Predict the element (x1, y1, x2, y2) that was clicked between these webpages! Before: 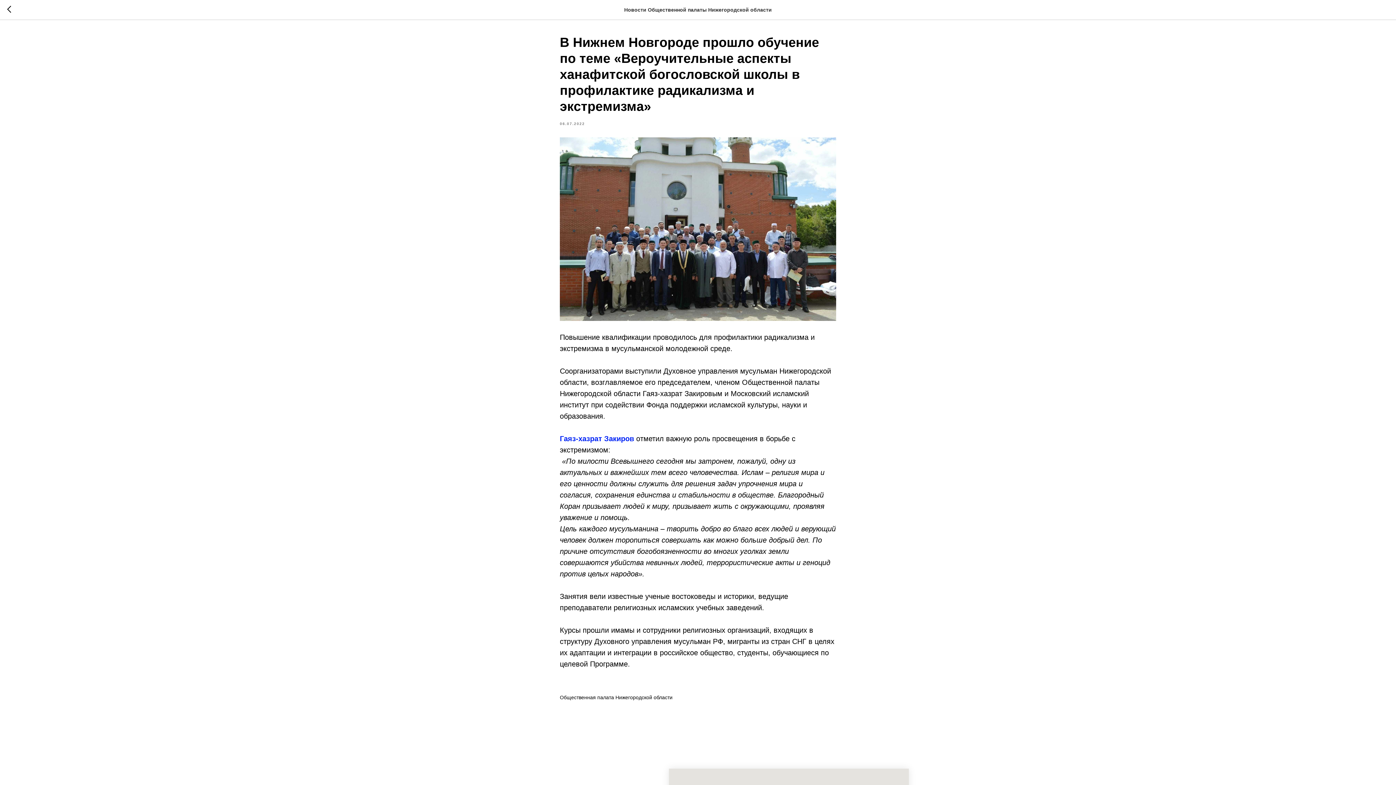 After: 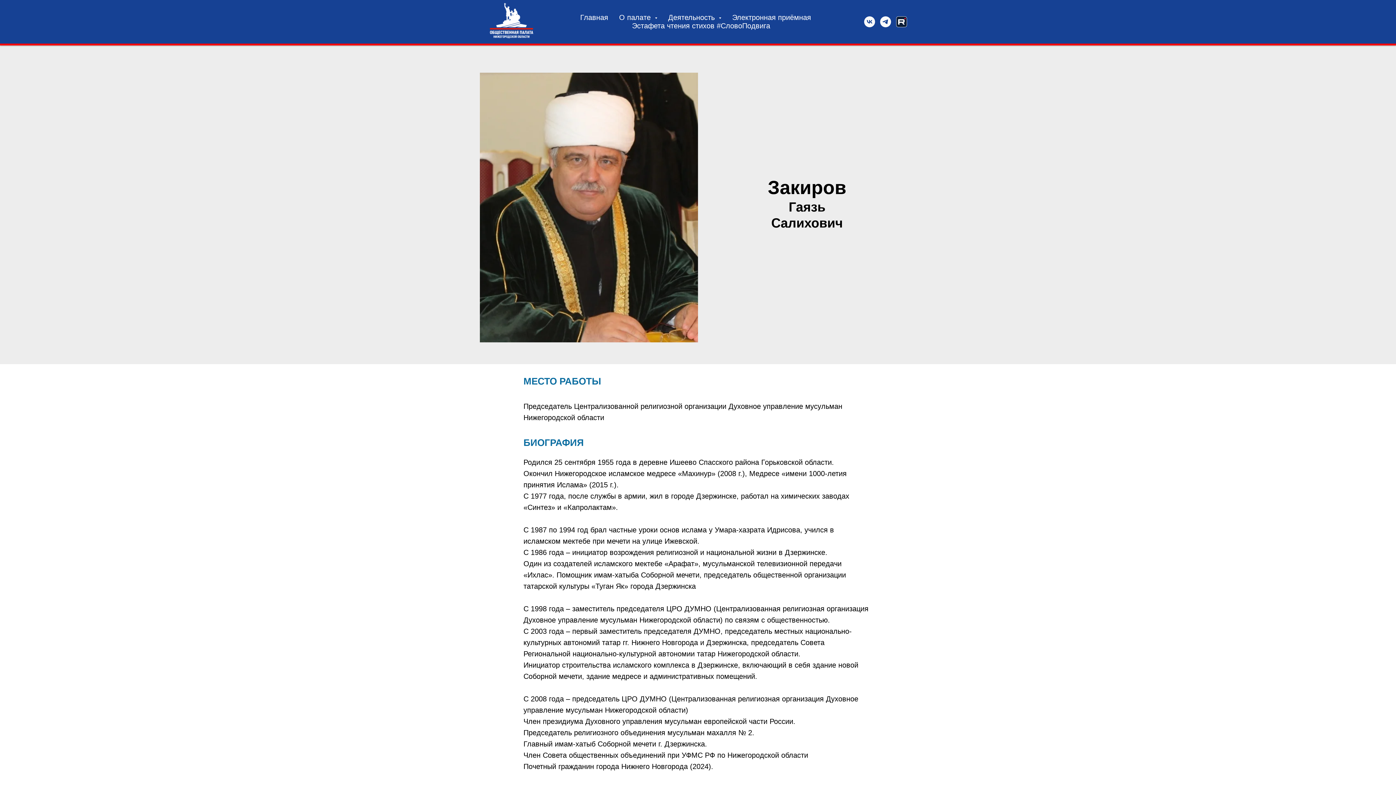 Action: bbox: (560, 434, 634, 442) label: Гаяз-хазрат Закиров